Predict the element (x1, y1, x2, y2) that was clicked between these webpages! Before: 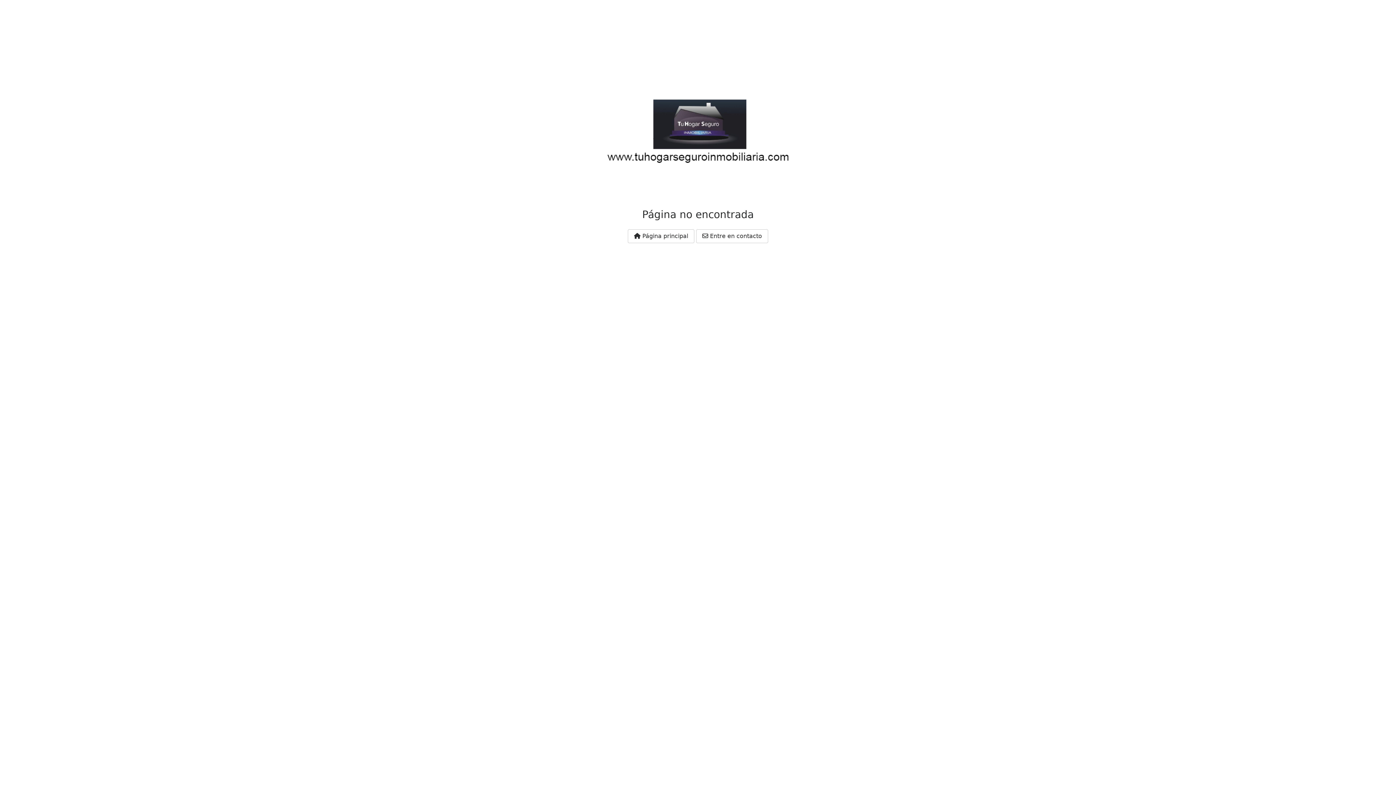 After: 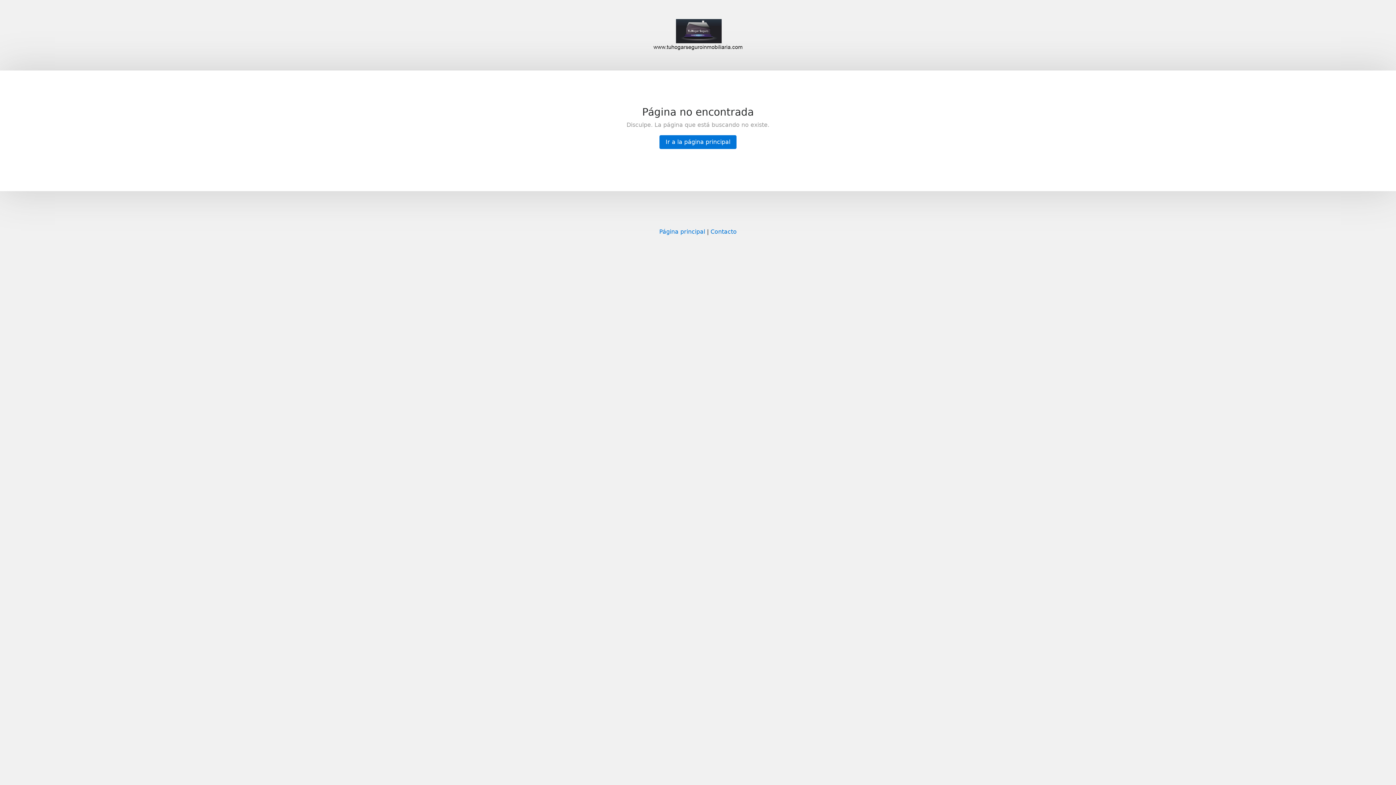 Action: bbox: (696, 229, 768, 243) label:  Entre en contacto